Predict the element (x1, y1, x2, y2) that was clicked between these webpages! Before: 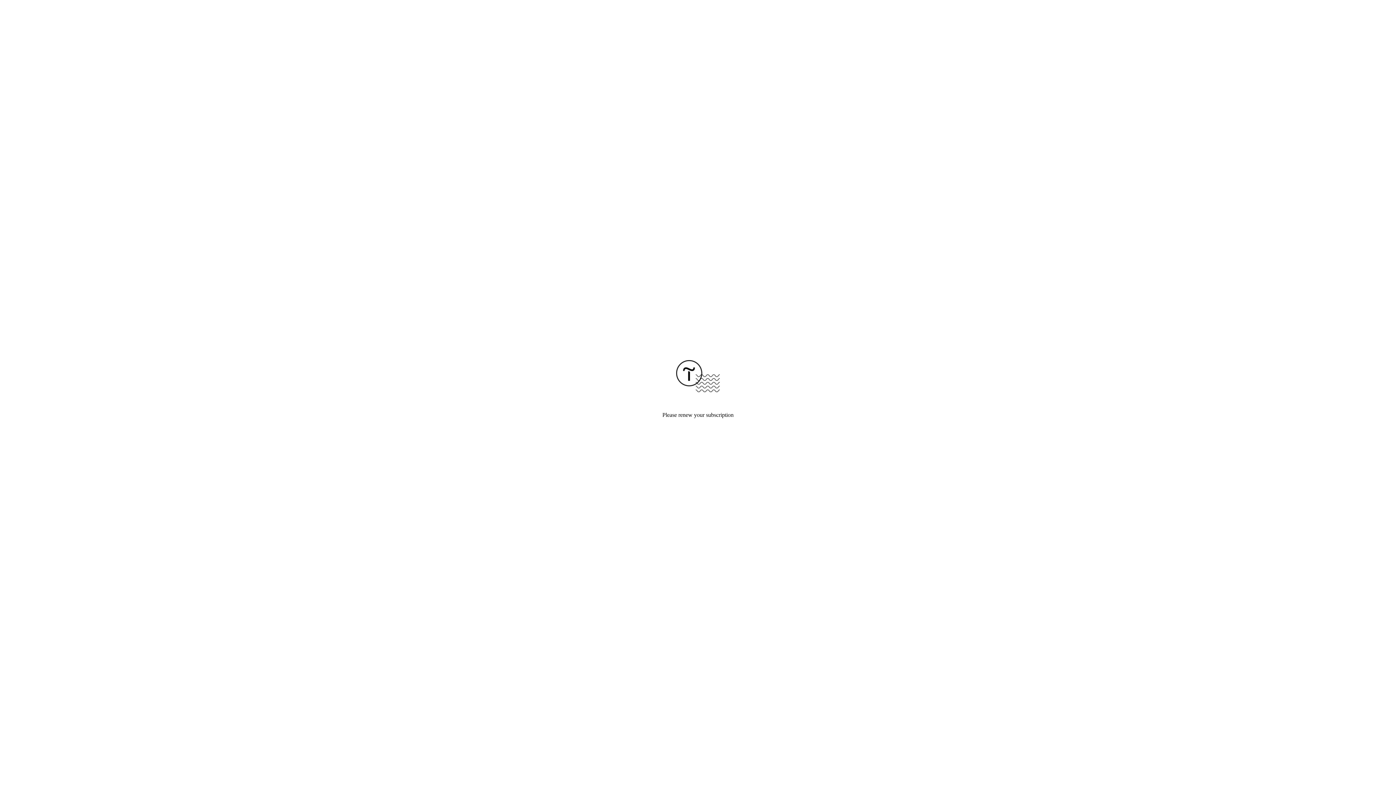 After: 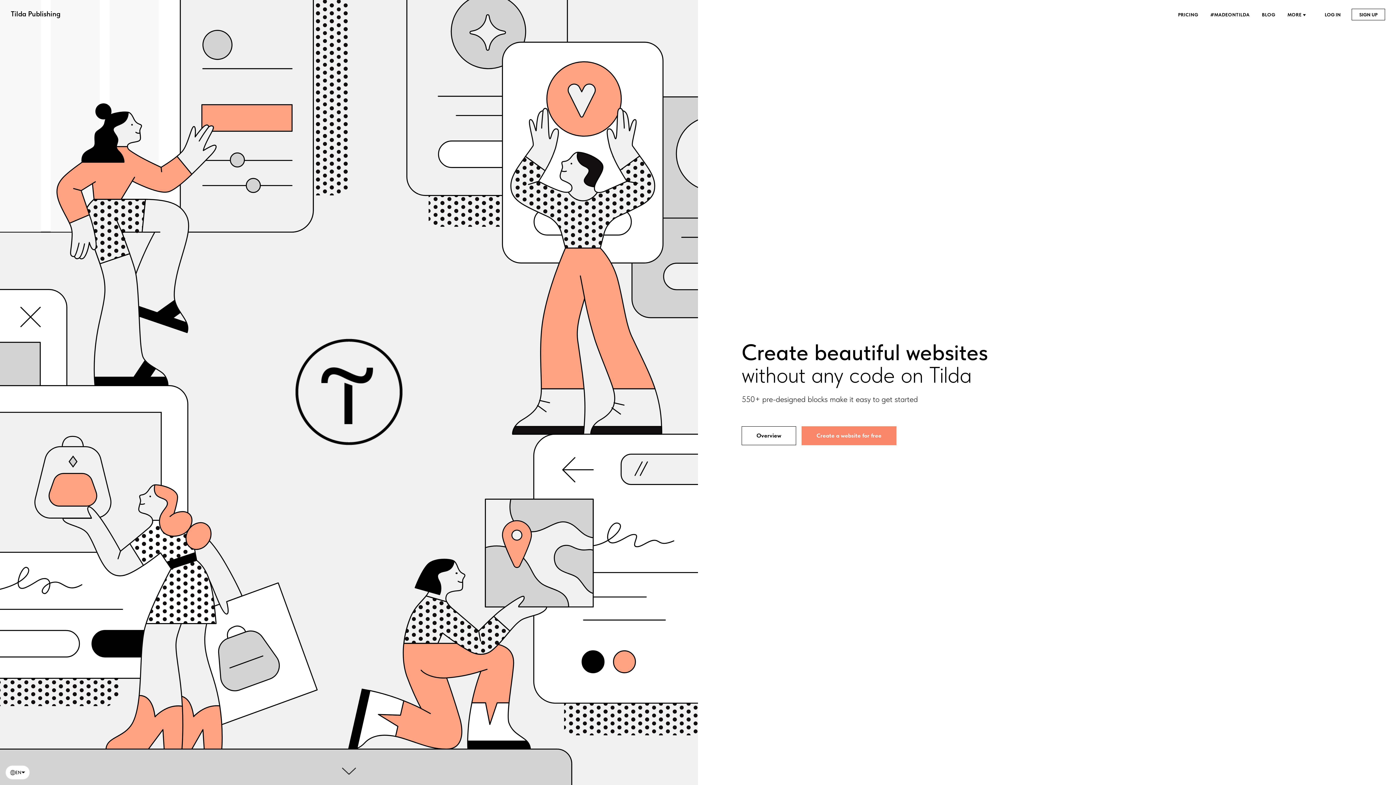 Action: bbox: (676, 387, 720, 393)